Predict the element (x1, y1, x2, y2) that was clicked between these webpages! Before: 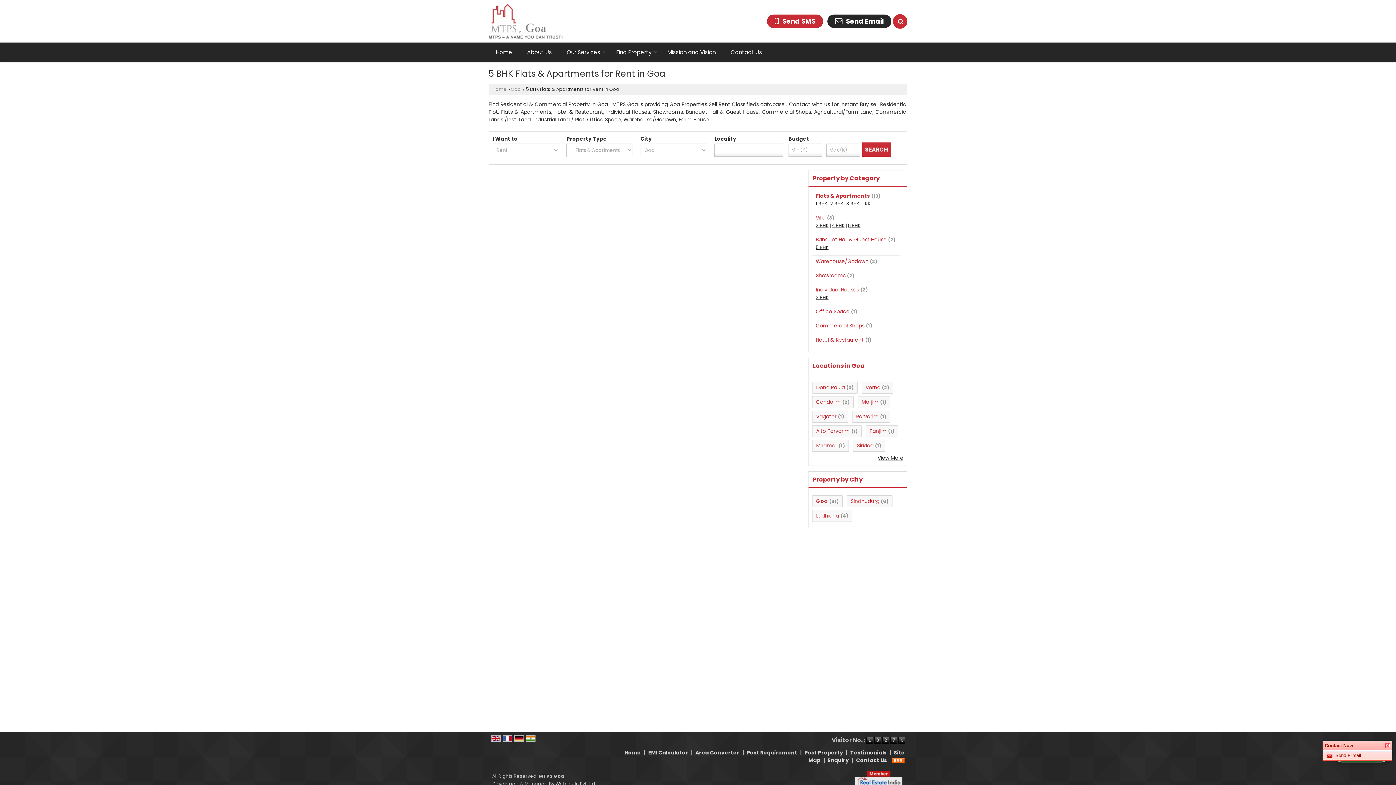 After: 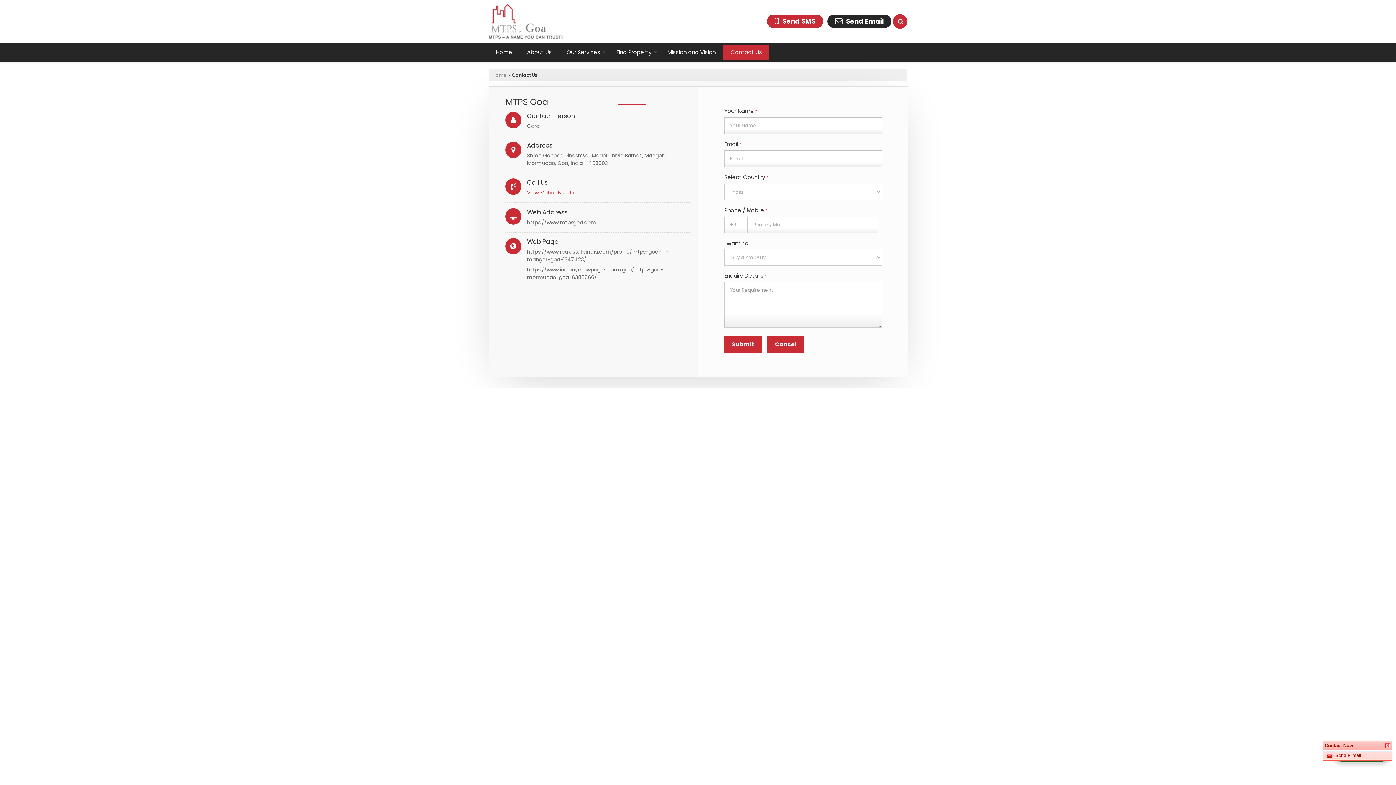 Action: label: Send E-mail bbox: (1335, 753, 1361, 758)